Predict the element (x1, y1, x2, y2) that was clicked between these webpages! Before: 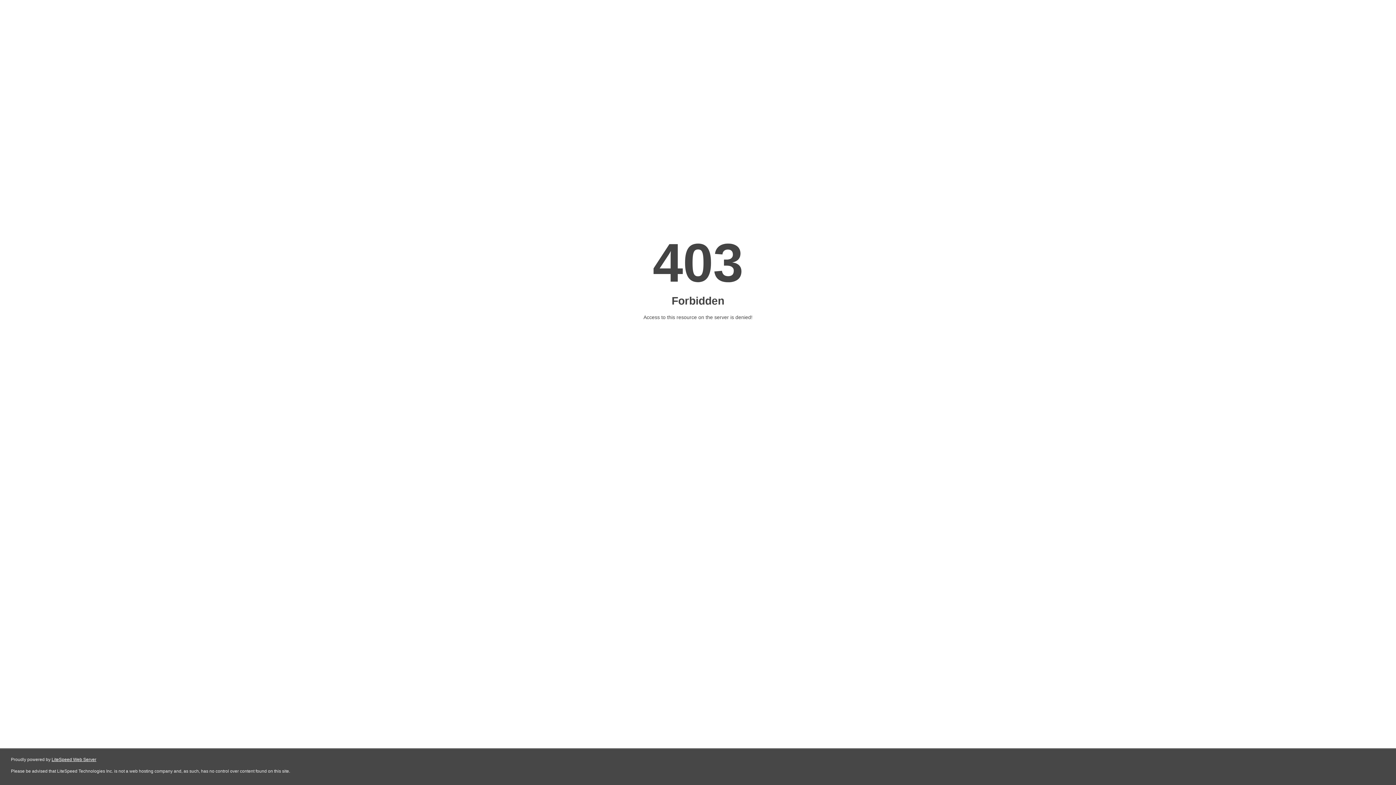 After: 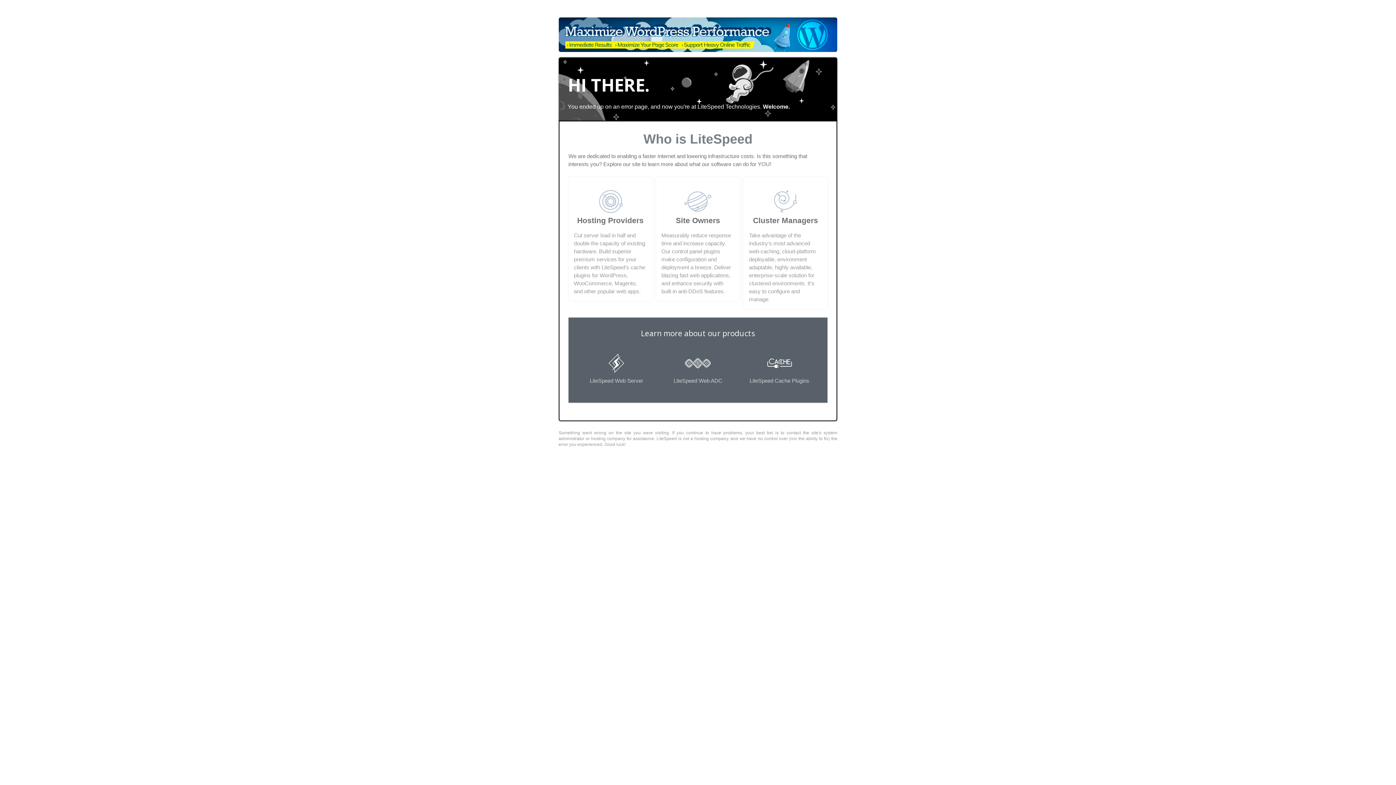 Action: label: LiteSpeed Web Server bbox: (51, 757, 96, 762)